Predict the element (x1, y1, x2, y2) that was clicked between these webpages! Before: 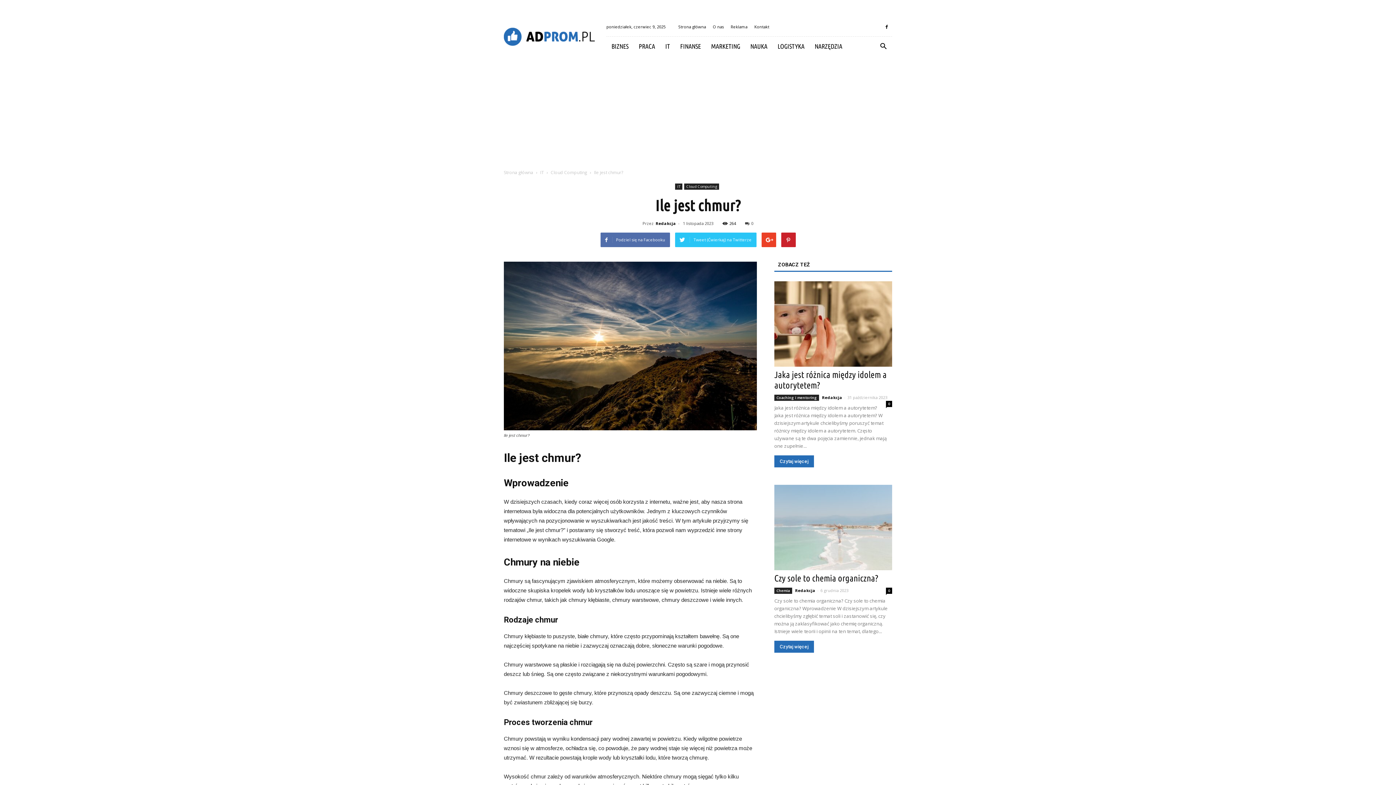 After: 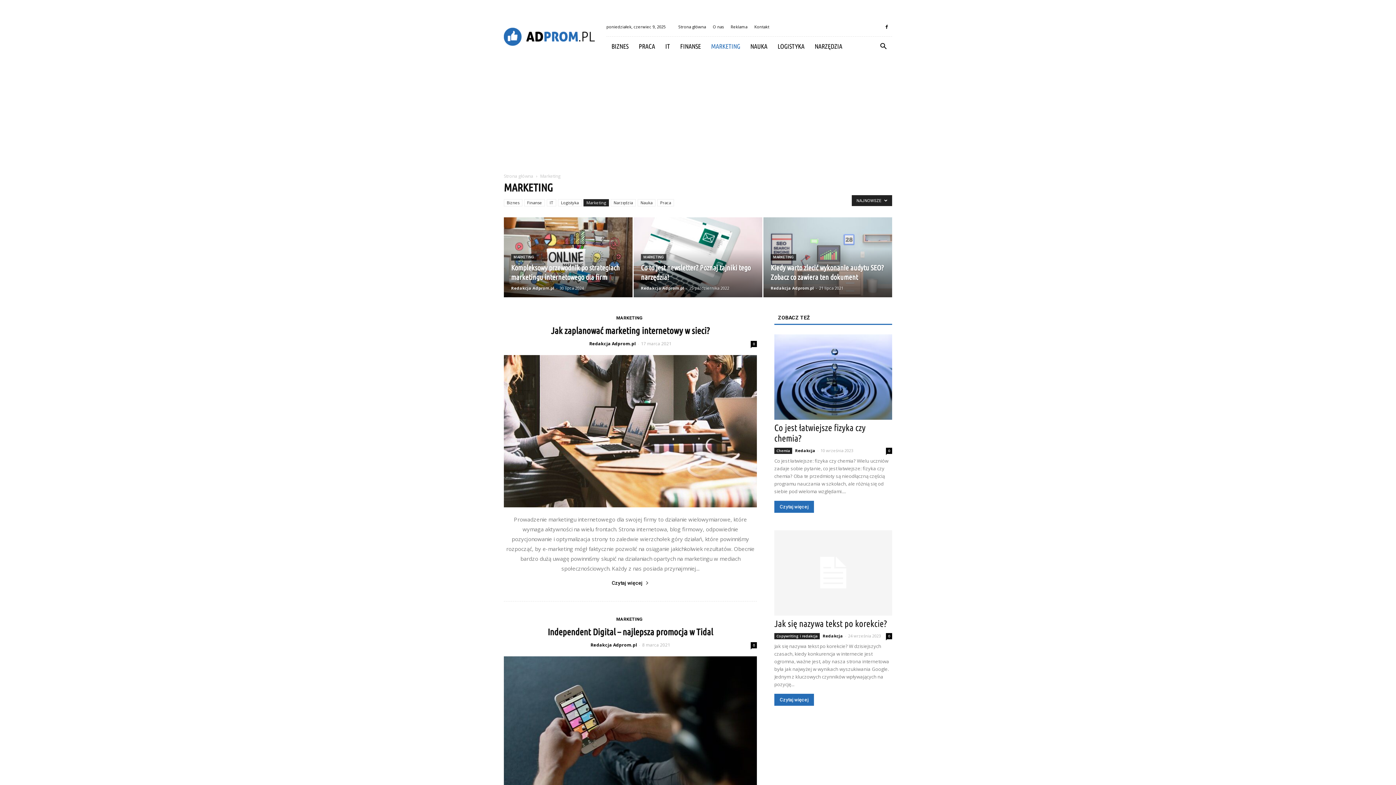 Action: label: MARKETING bbox: (706, 36, 745, 56)